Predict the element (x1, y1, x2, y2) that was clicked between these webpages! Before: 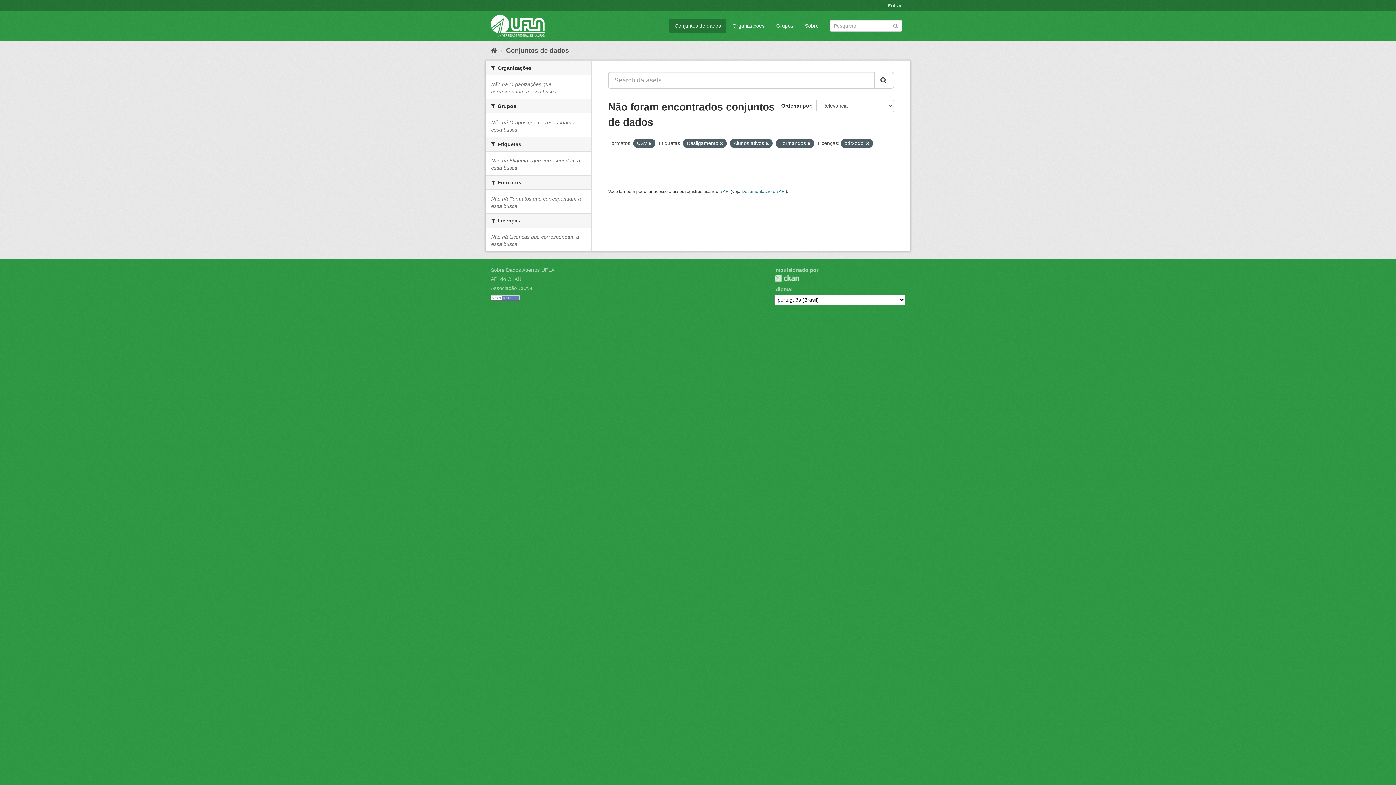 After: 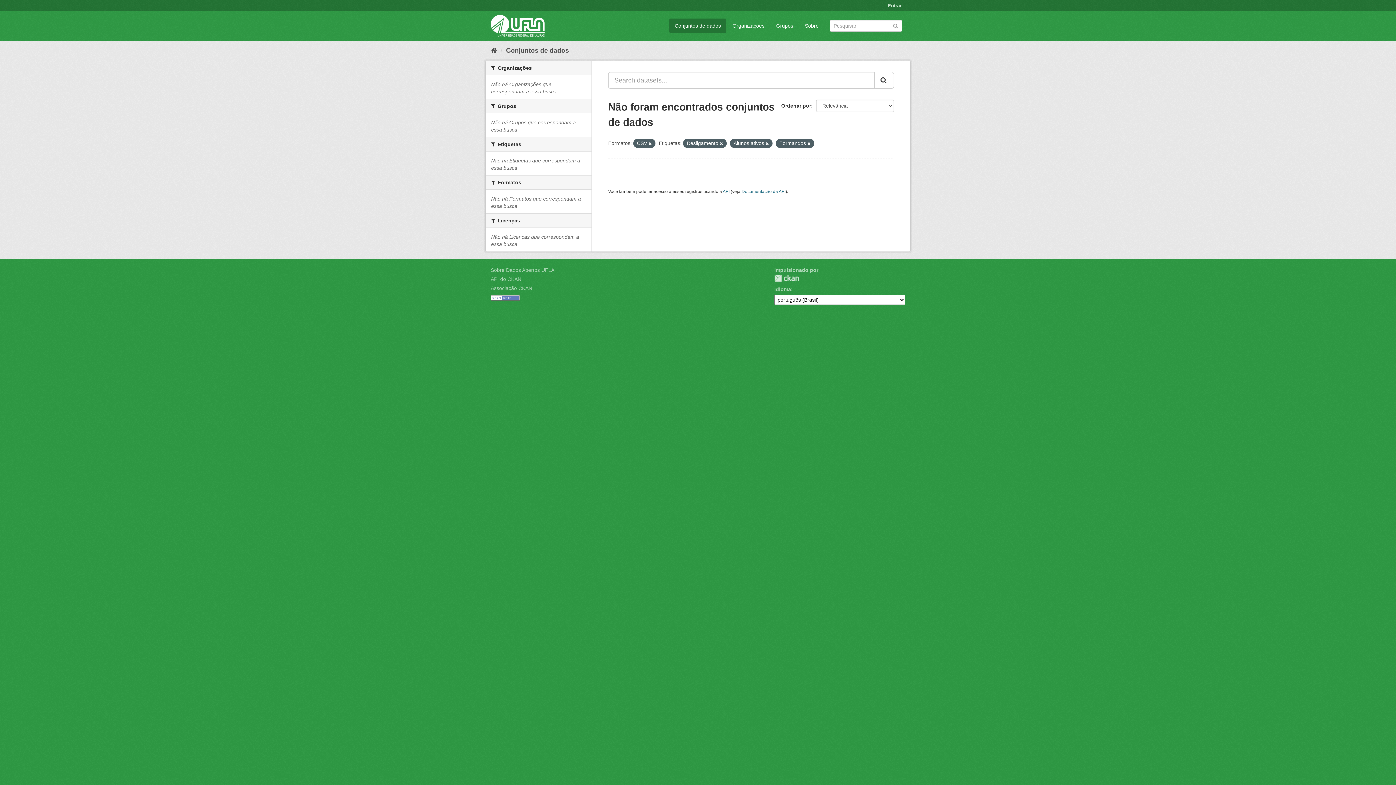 Action: bbox: (866, 141, 869, 145)